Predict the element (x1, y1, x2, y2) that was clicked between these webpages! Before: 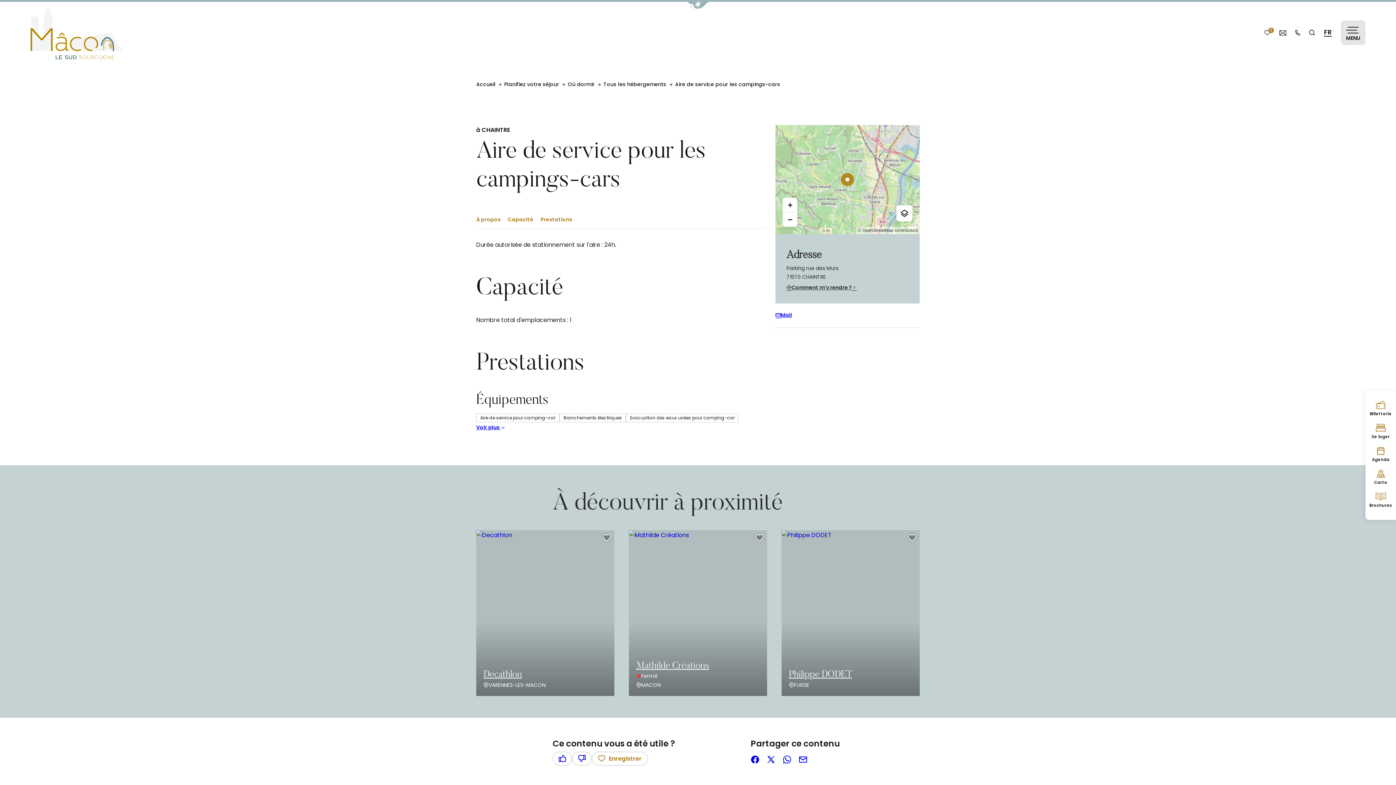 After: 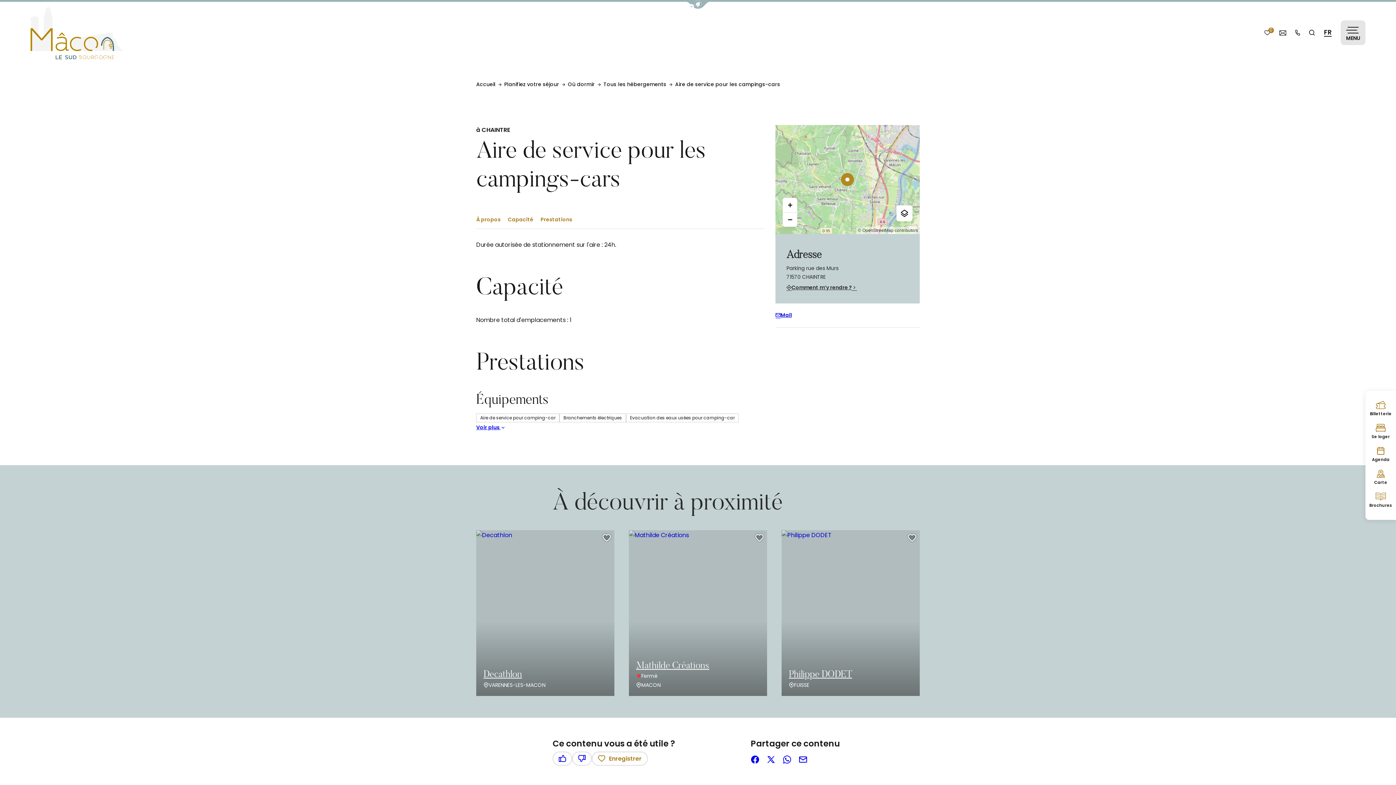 Action: label: Partager par mail bbox: (795, 752, 811, 768)